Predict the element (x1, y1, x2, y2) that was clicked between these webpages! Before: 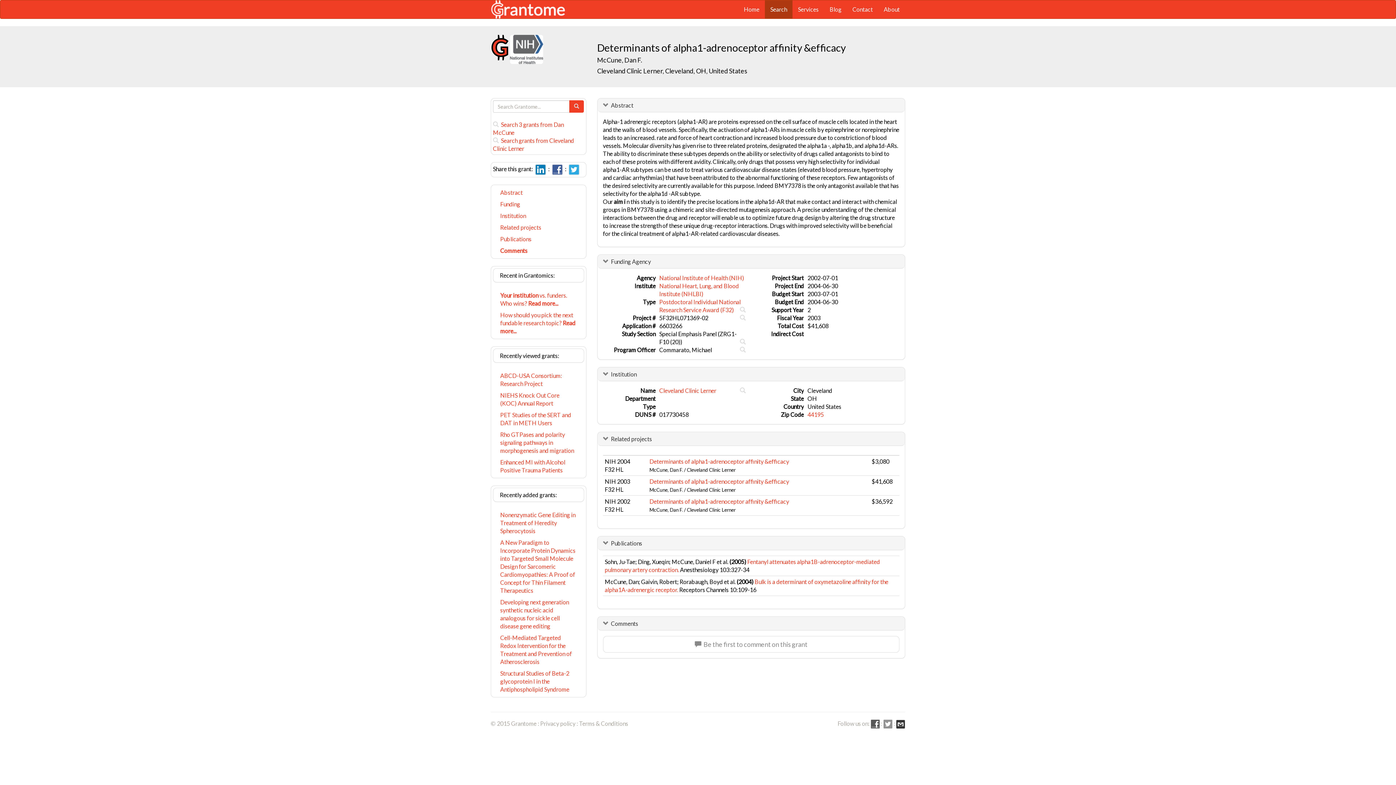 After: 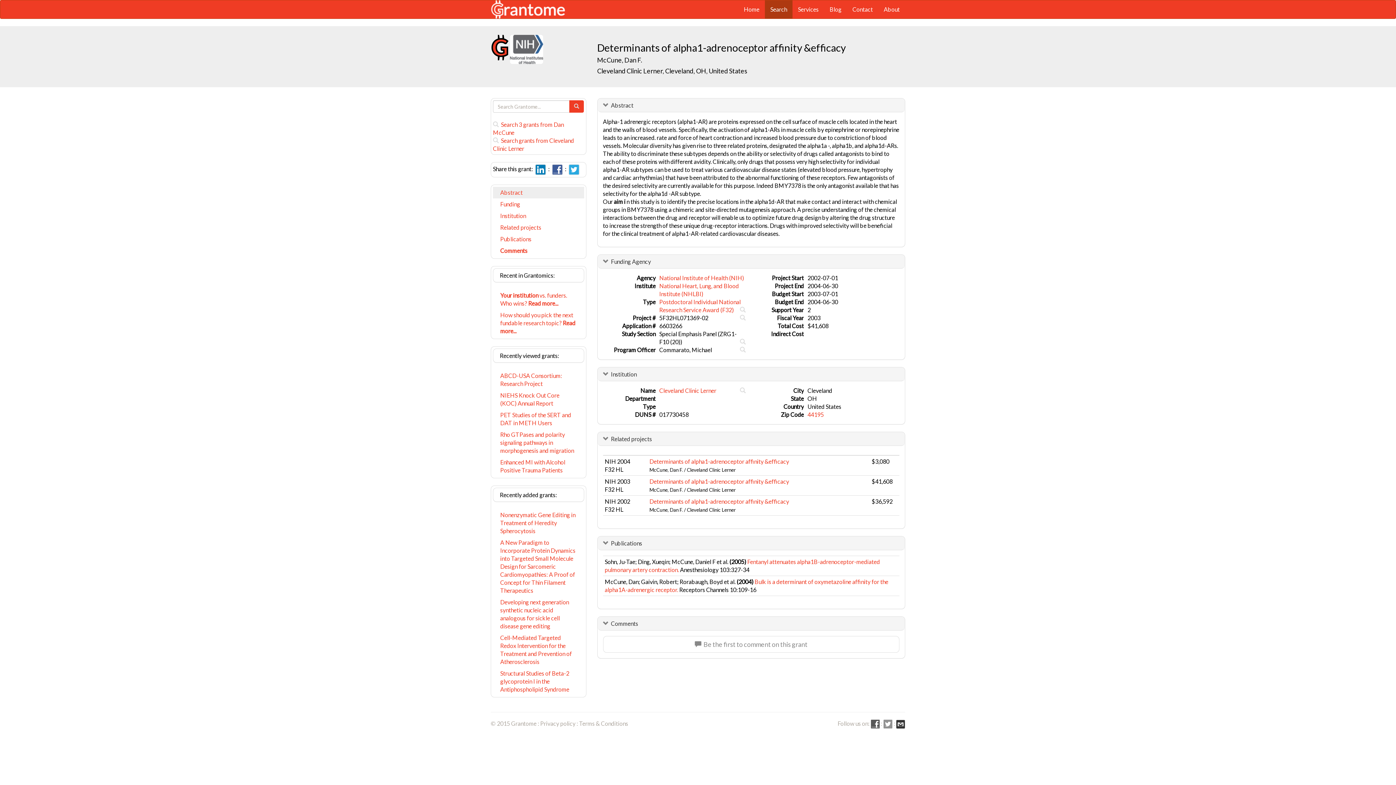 Action: bbox: (493, 186, 584, 198) label: Abstract